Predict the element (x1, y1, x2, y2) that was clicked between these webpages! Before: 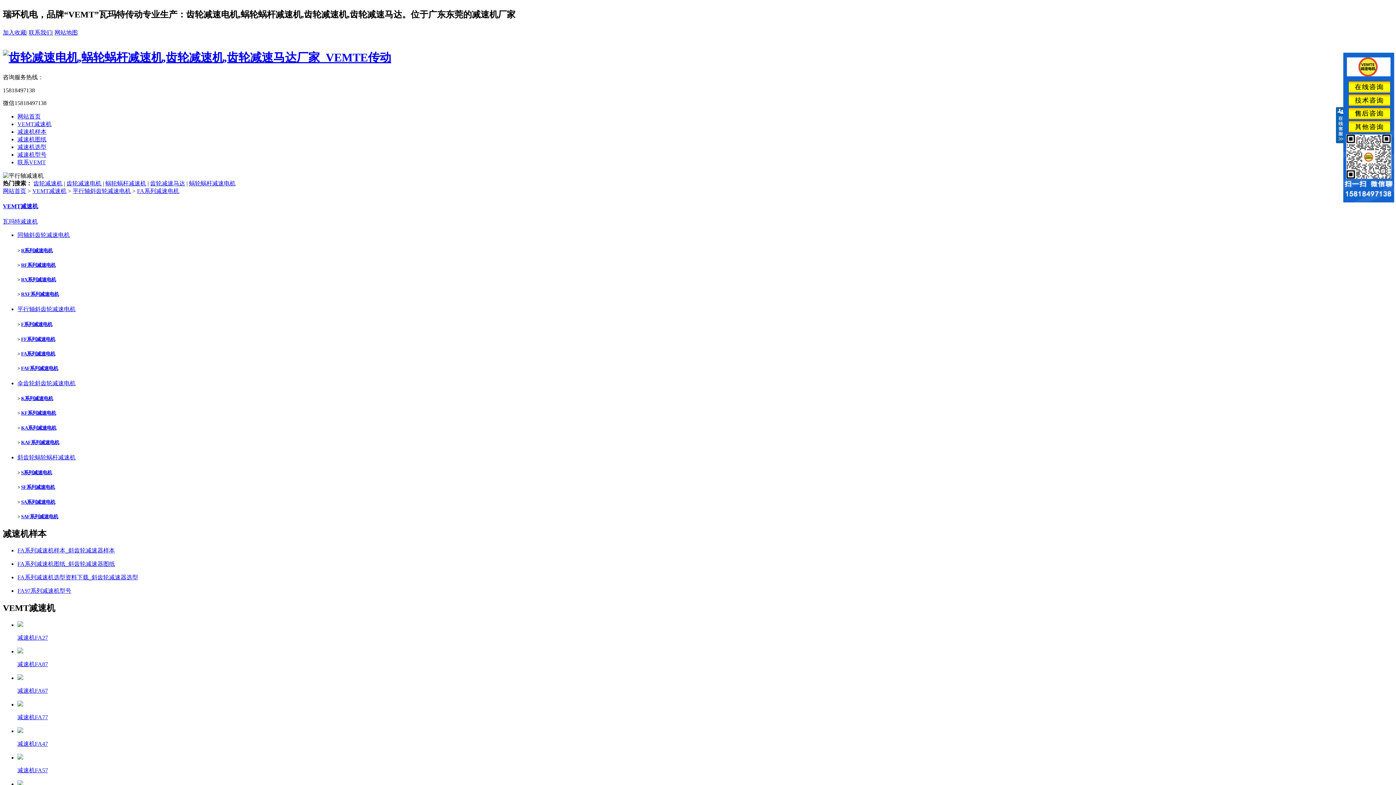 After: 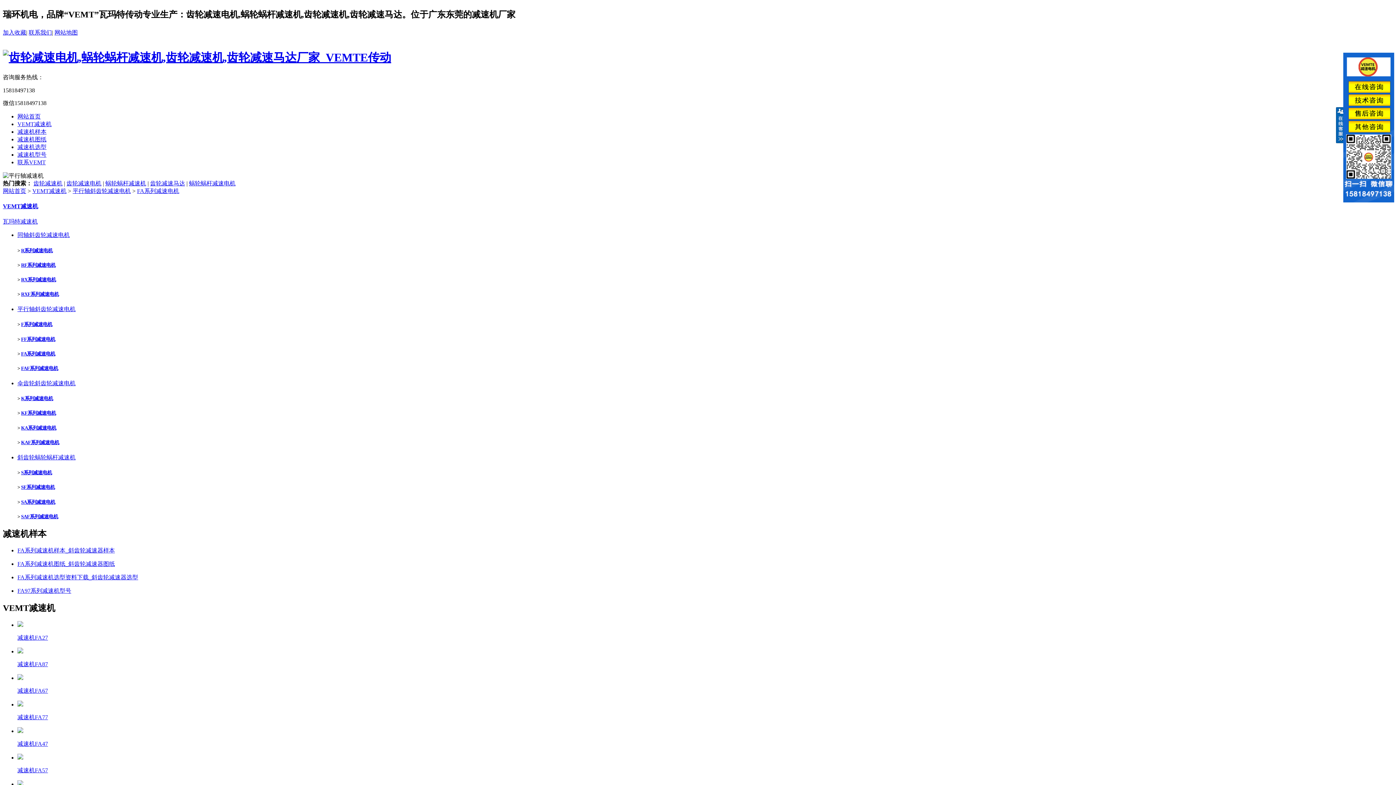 Action: label: 减速机选型 bbox: (17, 143, 46, 150)